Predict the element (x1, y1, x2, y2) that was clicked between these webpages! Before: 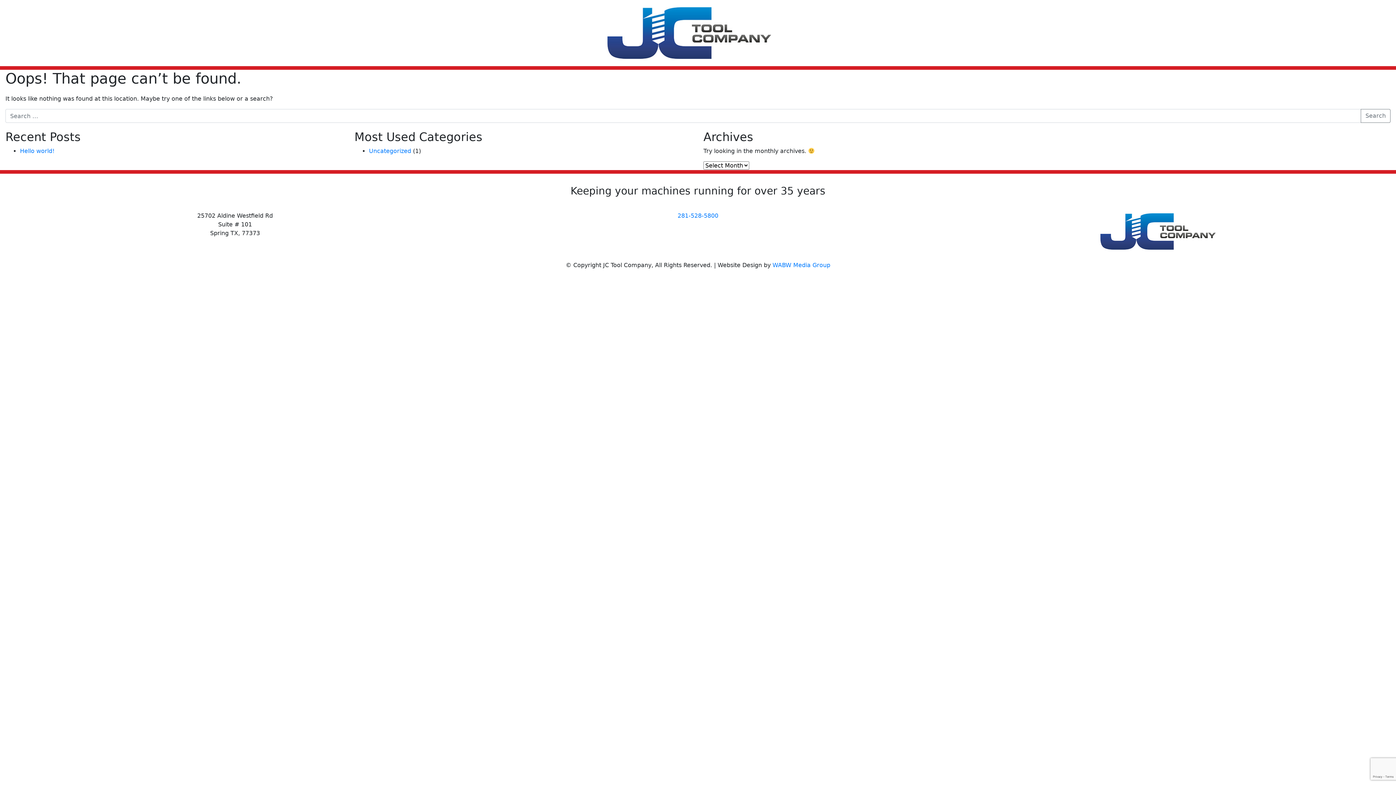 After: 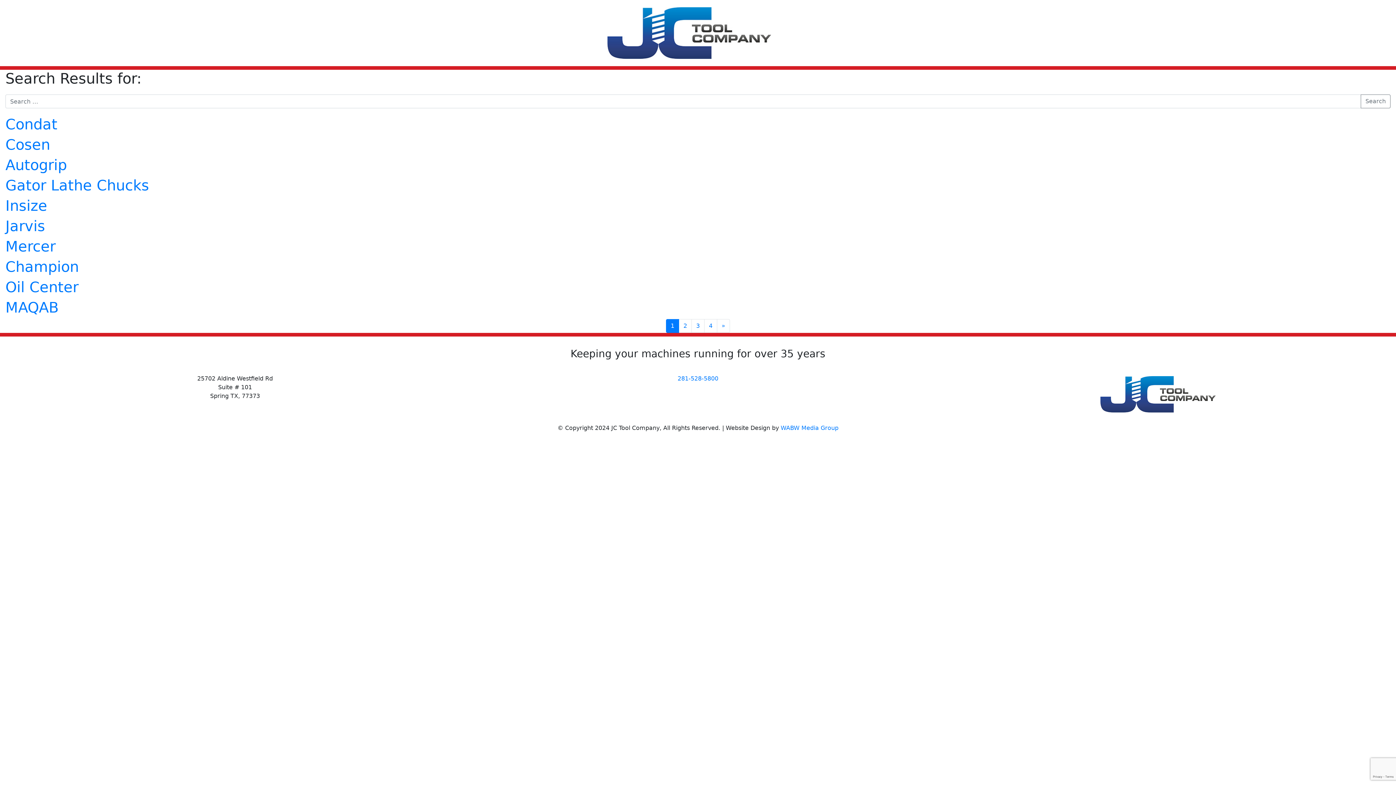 Action: label: Search bbox: (1361, 109, 1390, 122)